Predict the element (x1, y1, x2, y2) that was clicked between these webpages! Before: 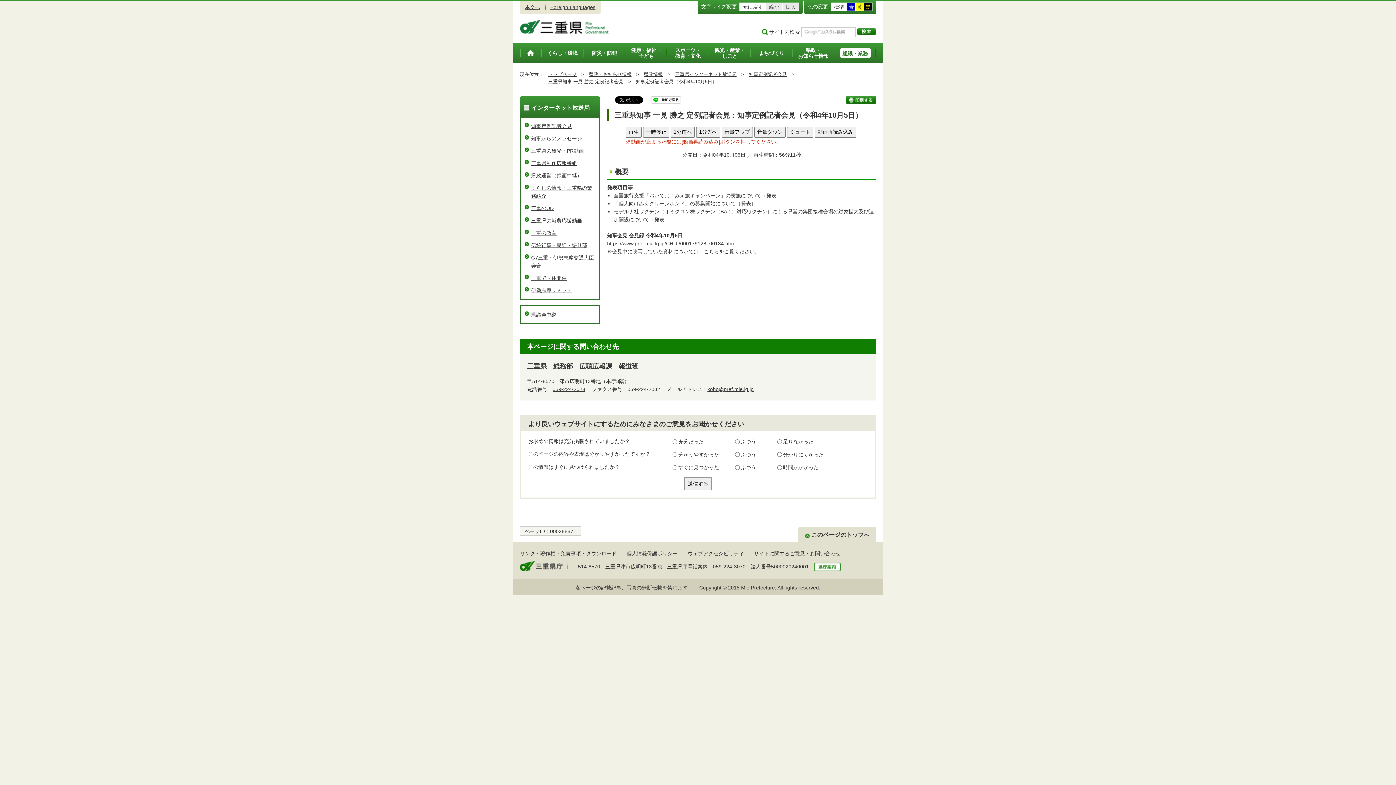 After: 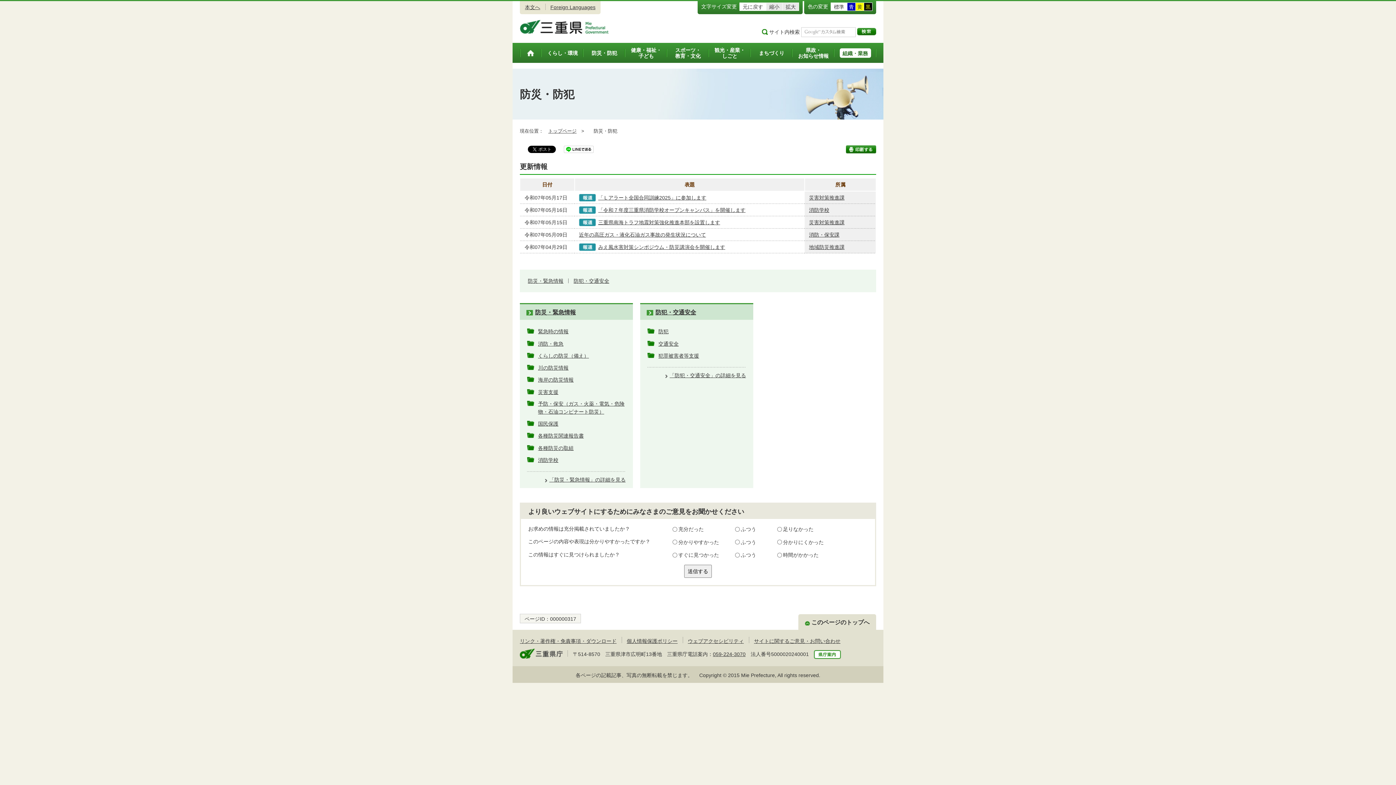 Action: bbox: (583, 43, 625, 62) label: 防災・防犯